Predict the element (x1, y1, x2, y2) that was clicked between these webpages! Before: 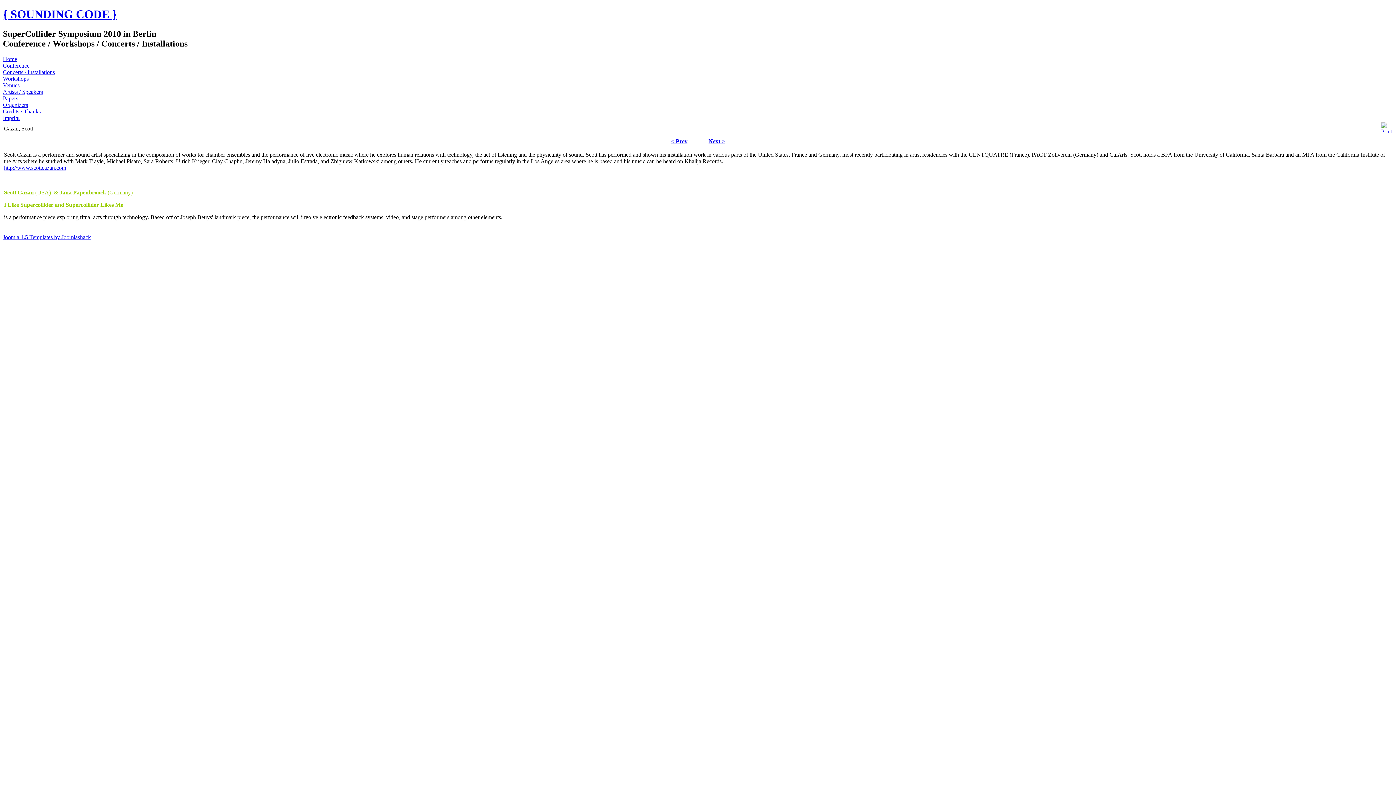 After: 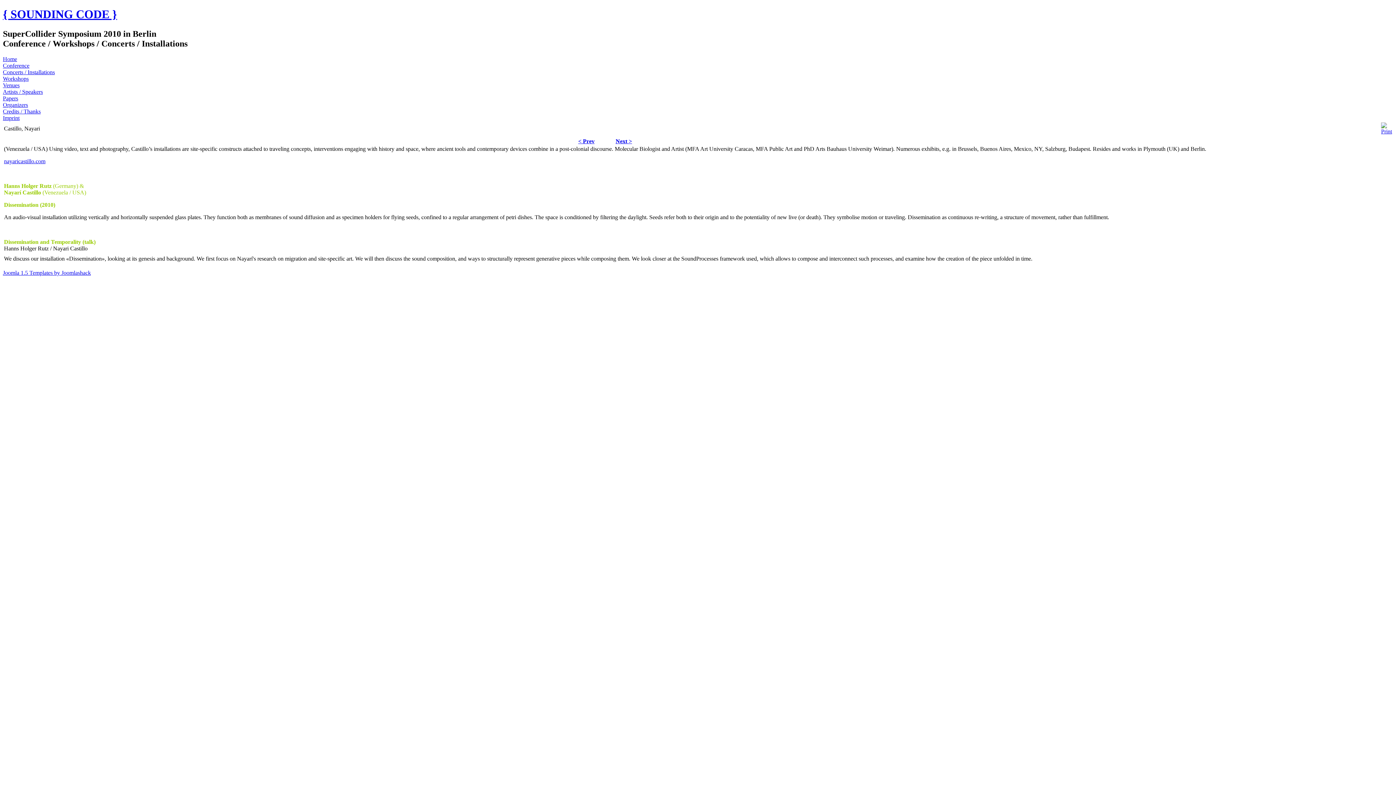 Action: label: < Prev bbox: (671, 138, 687, 144)